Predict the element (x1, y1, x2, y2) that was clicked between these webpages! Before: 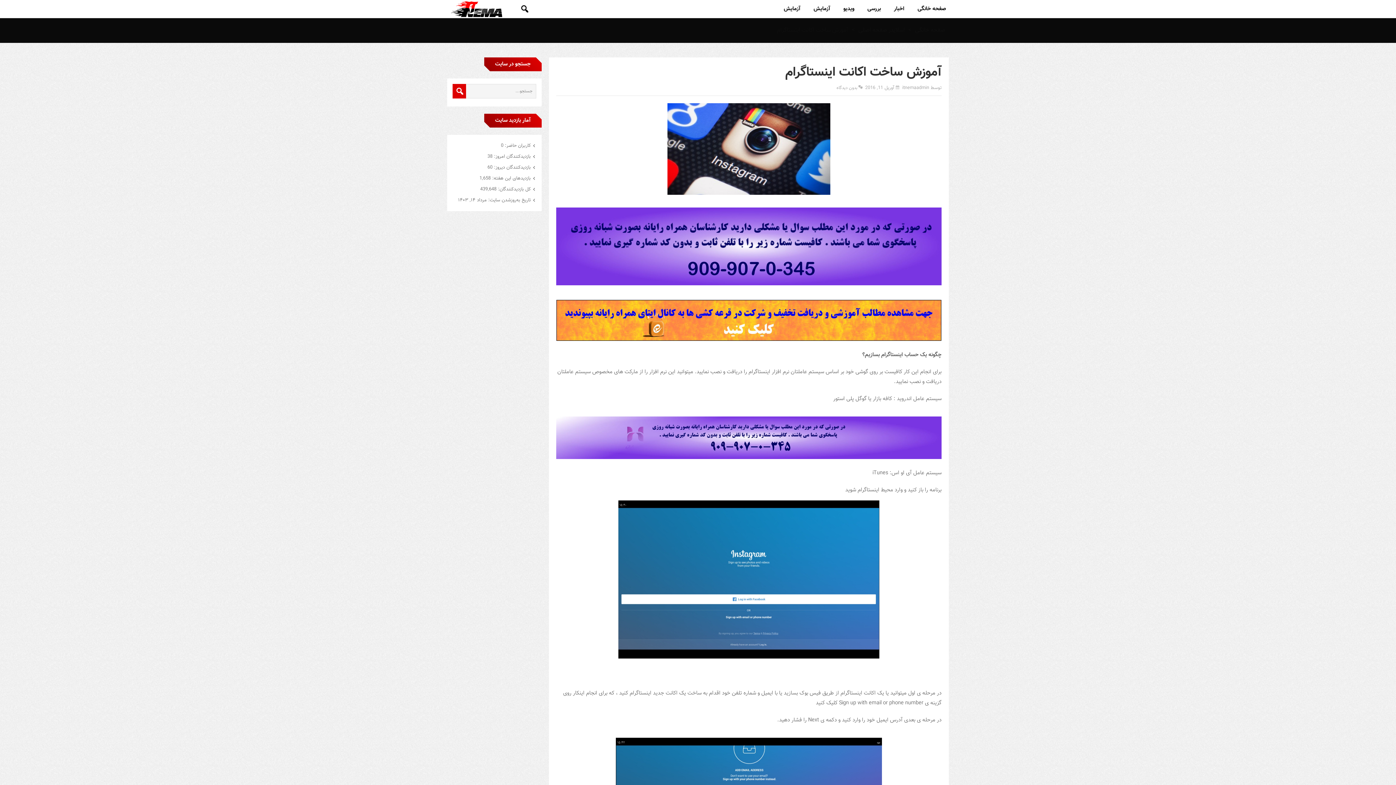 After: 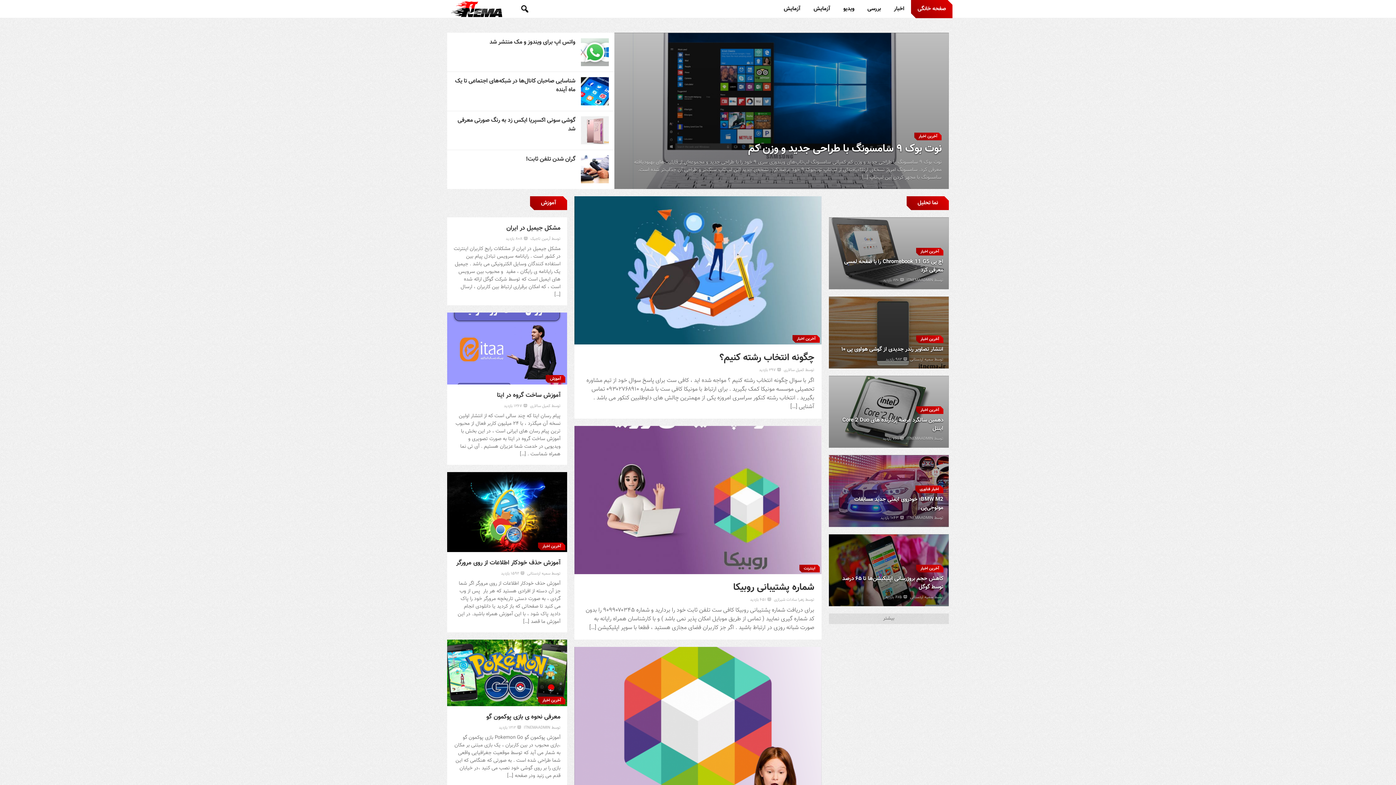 Action: label: آی تی نما | اخبار تکنولوژی و فناوری | اخبار آی تی  bbox: (450, 0, 505, 18)